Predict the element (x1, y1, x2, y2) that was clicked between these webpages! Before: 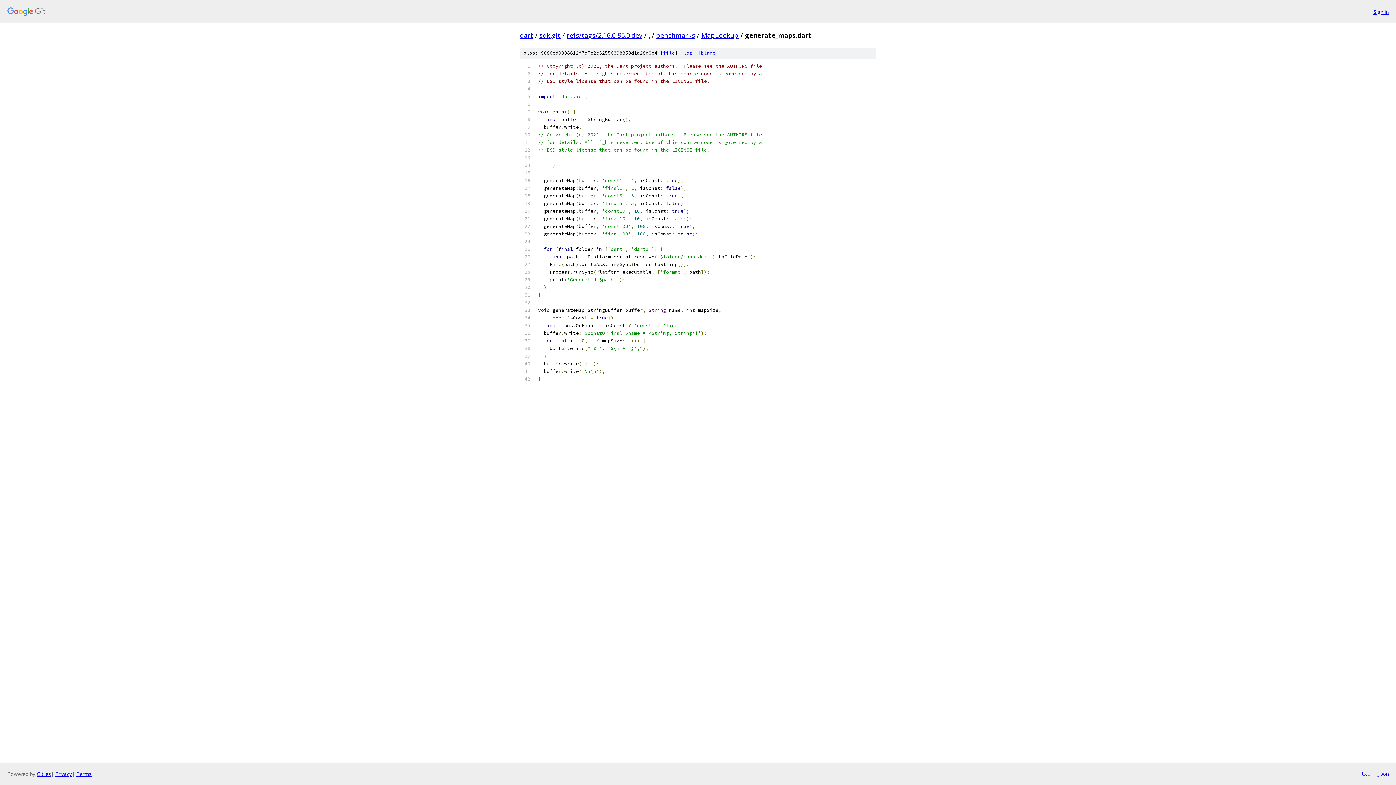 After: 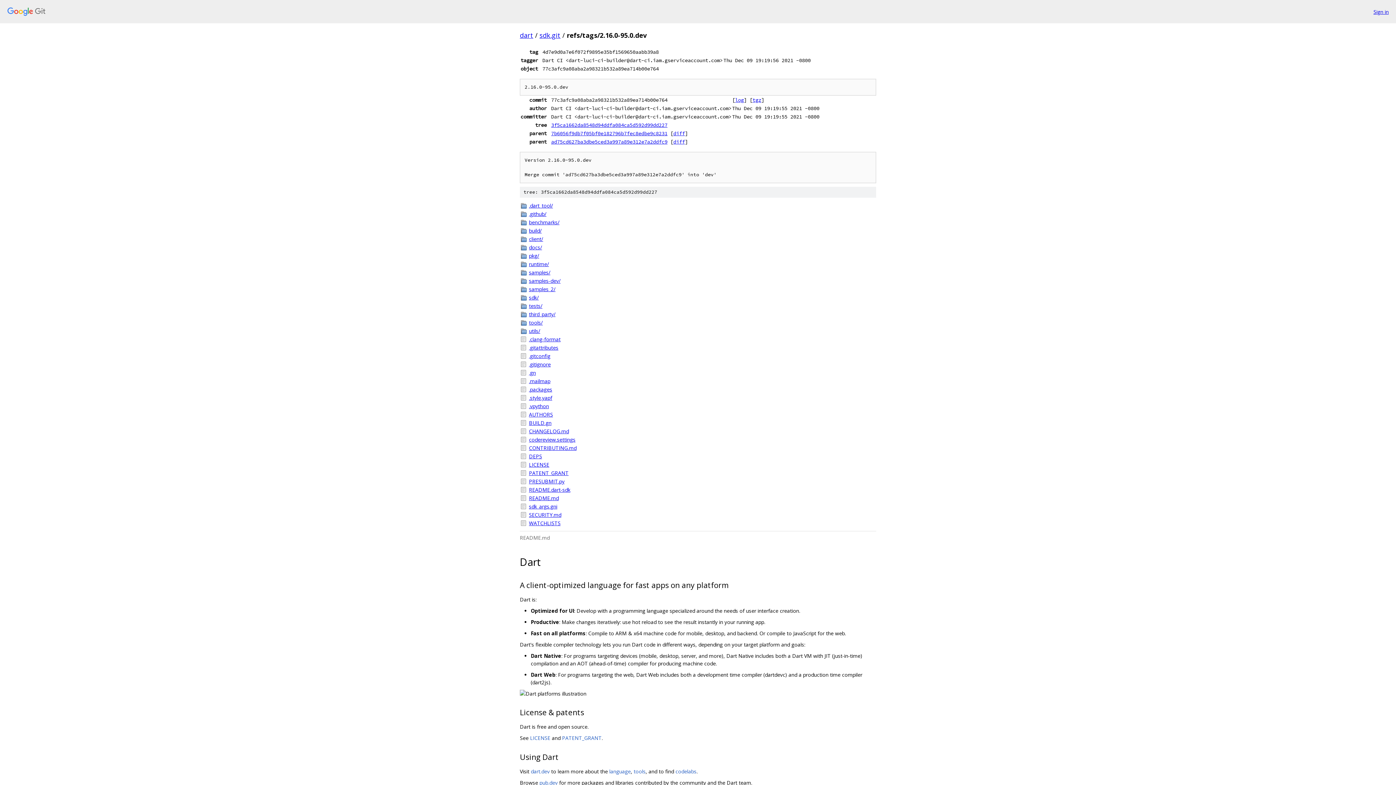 Action: label: refs/tags/2.16.0-95.0.dev bbox: (566, 30, 642, 39)